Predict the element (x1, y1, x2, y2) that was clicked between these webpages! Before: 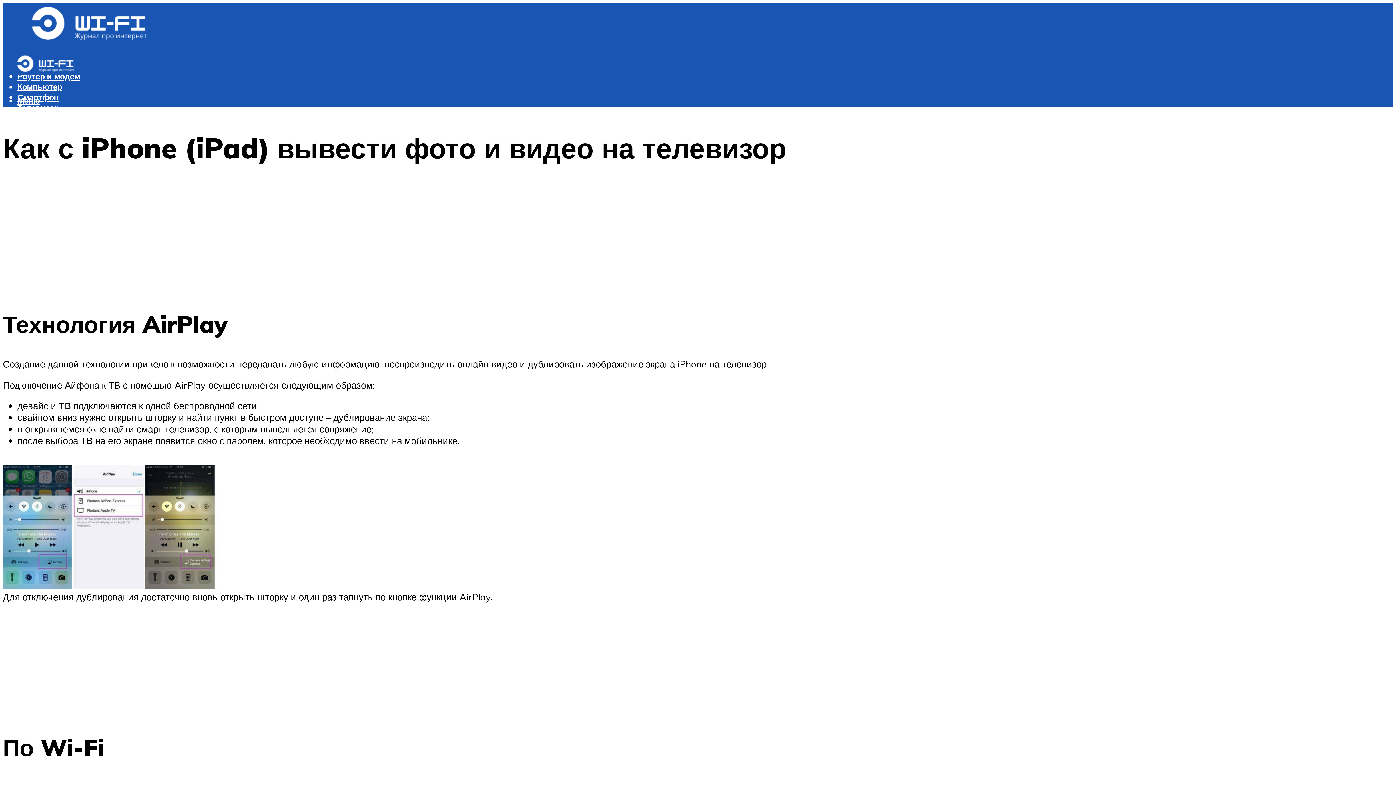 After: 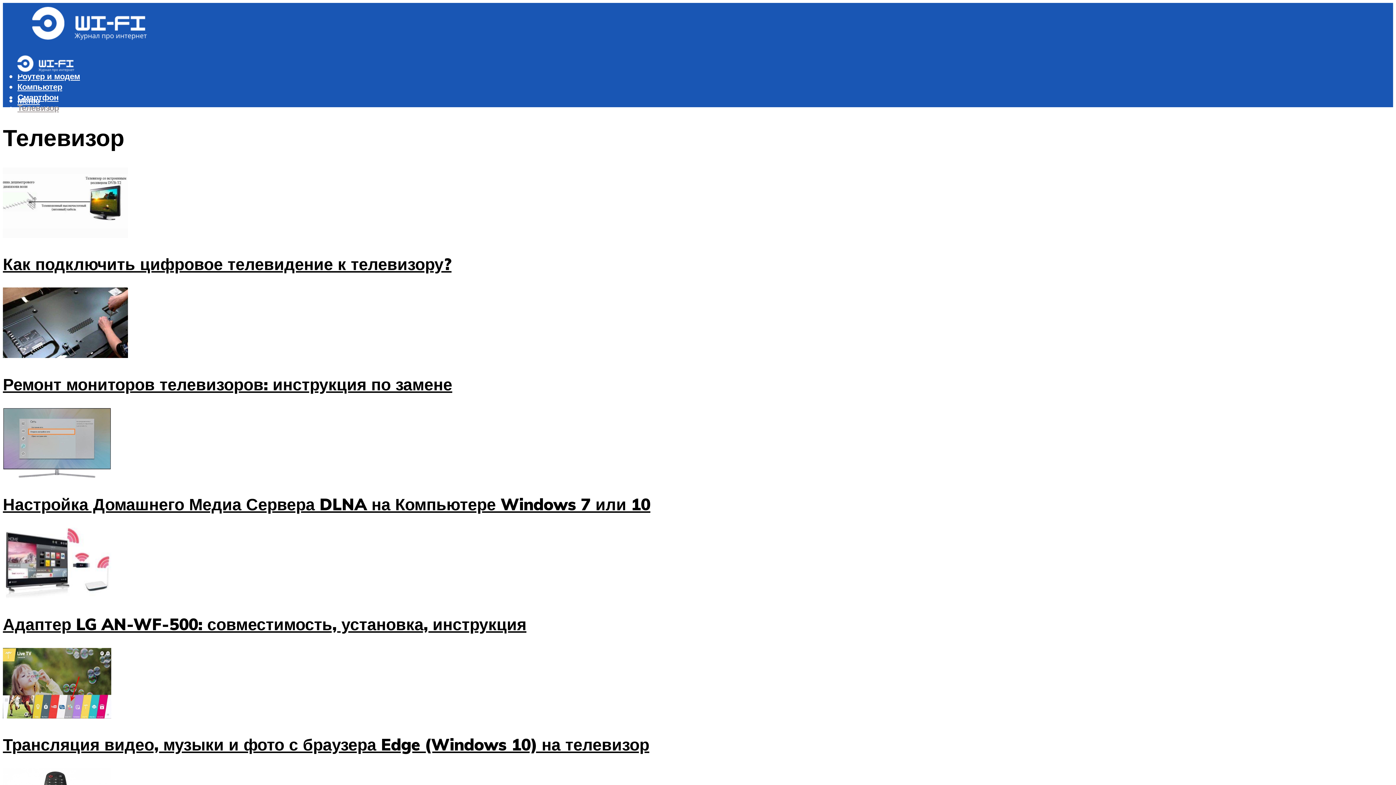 Action: label: Телевизор bbox: (17, 102, 58, 113)